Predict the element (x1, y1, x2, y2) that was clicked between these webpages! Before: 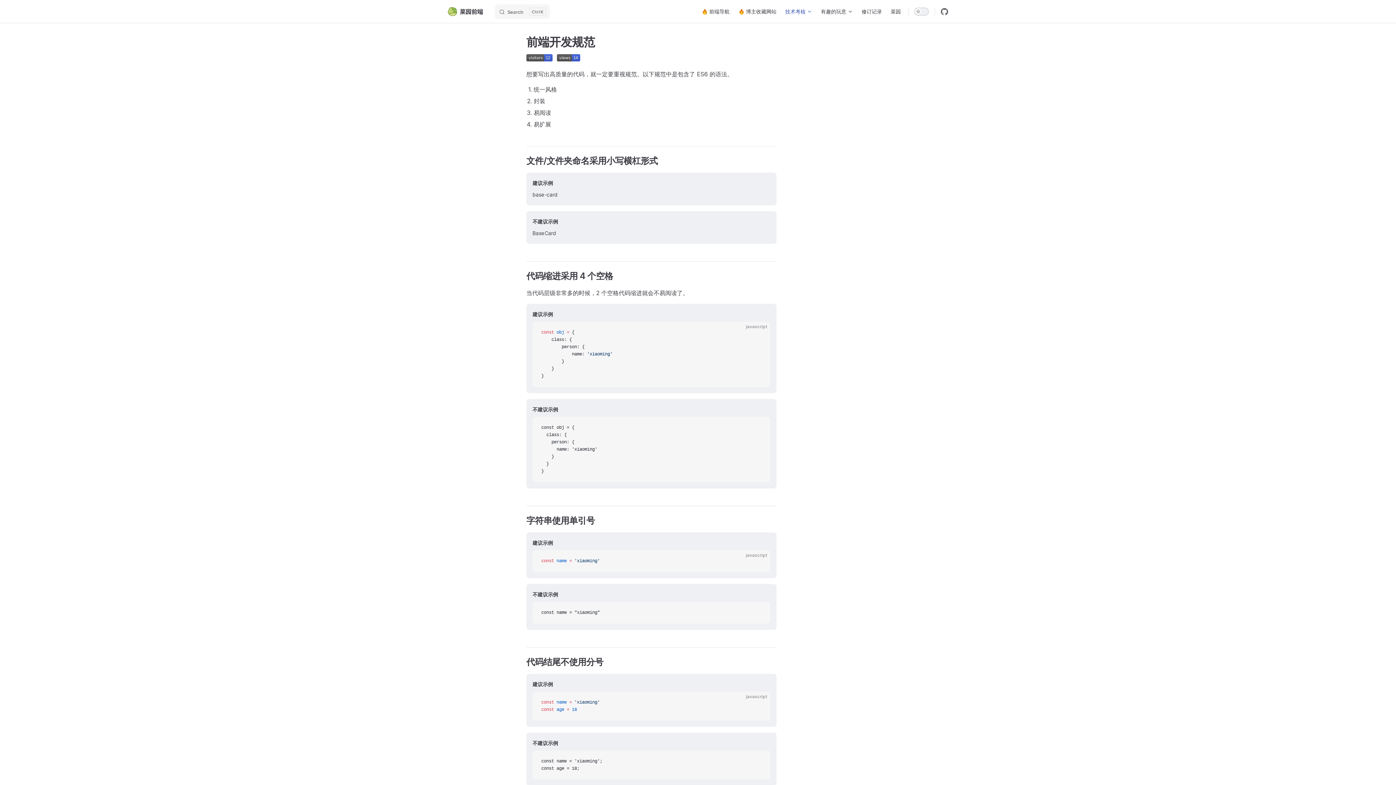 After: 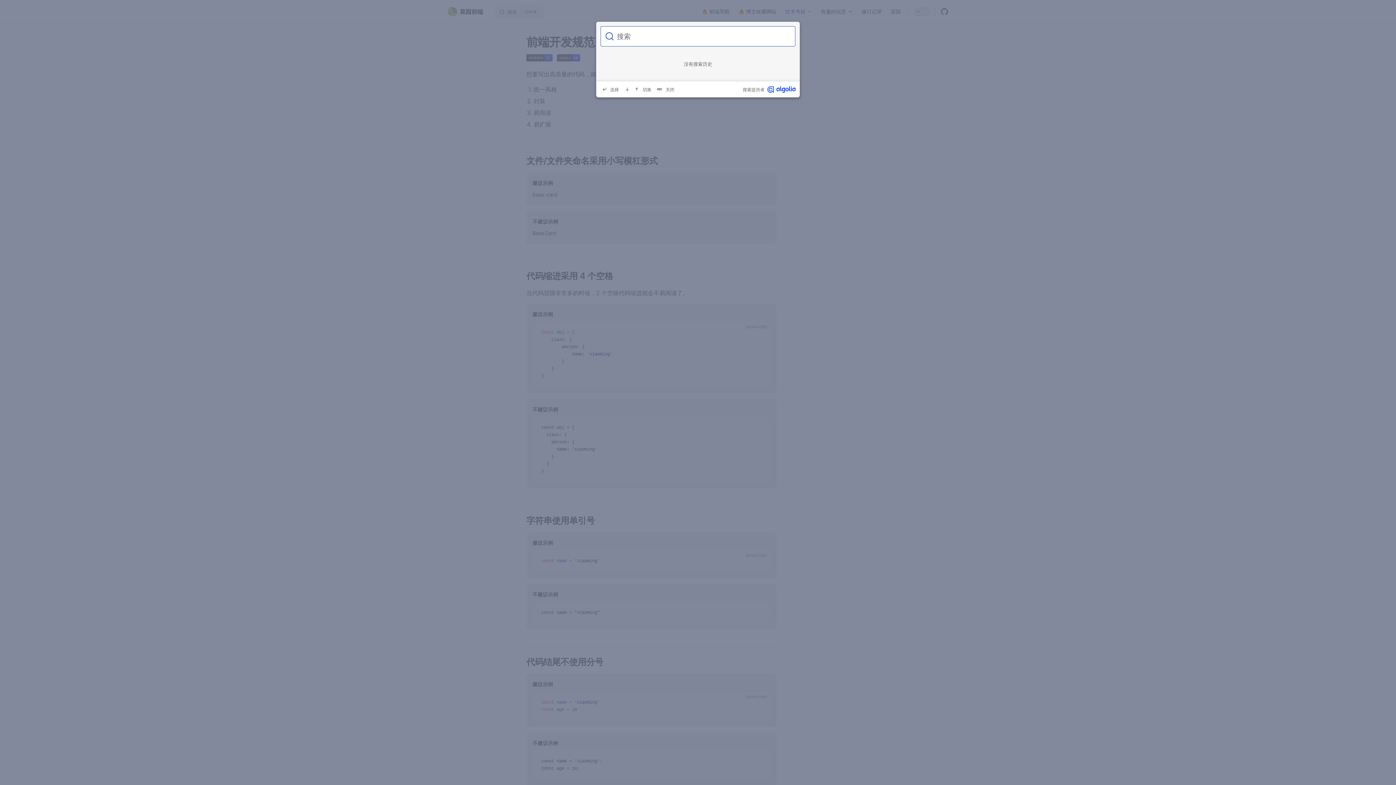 Action: label: Search bbox: (494, 4, 550, 18)